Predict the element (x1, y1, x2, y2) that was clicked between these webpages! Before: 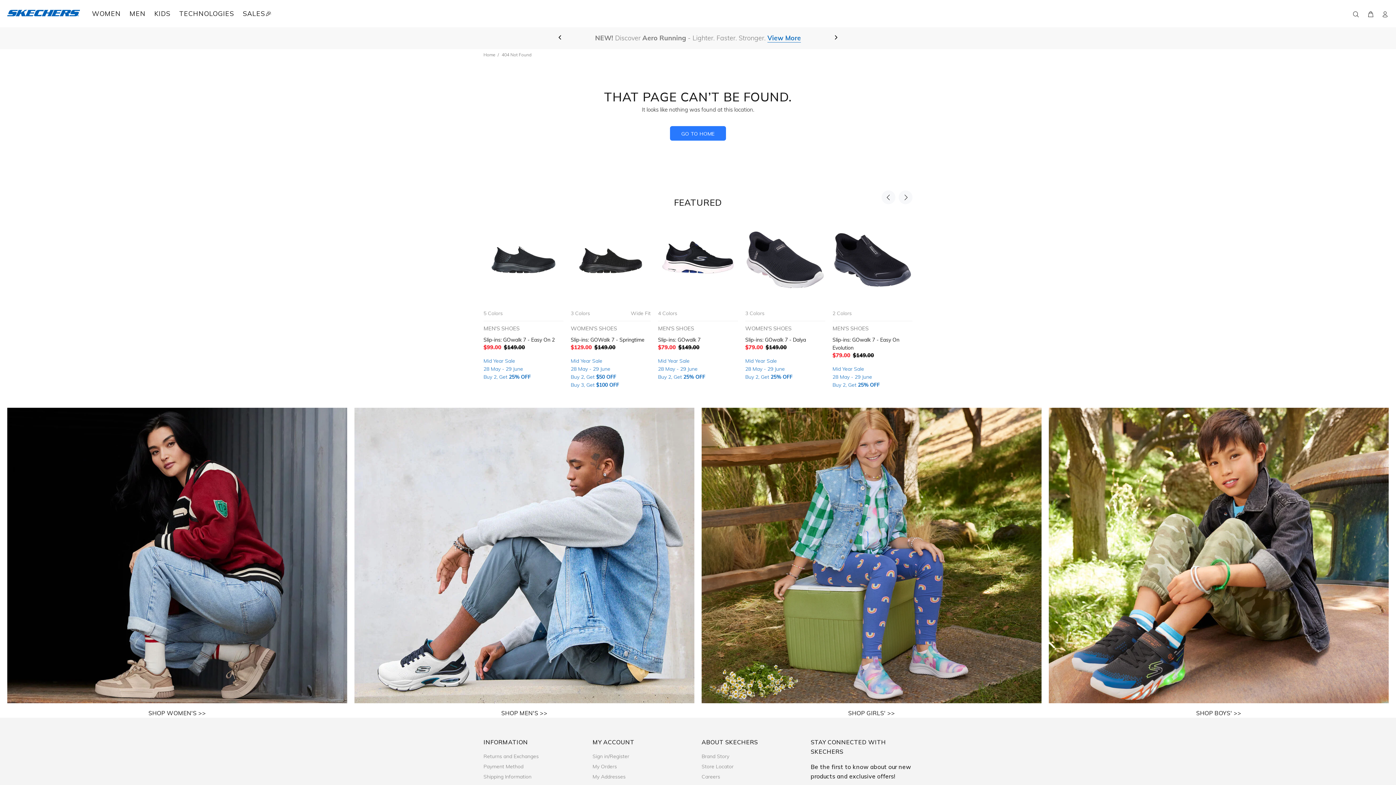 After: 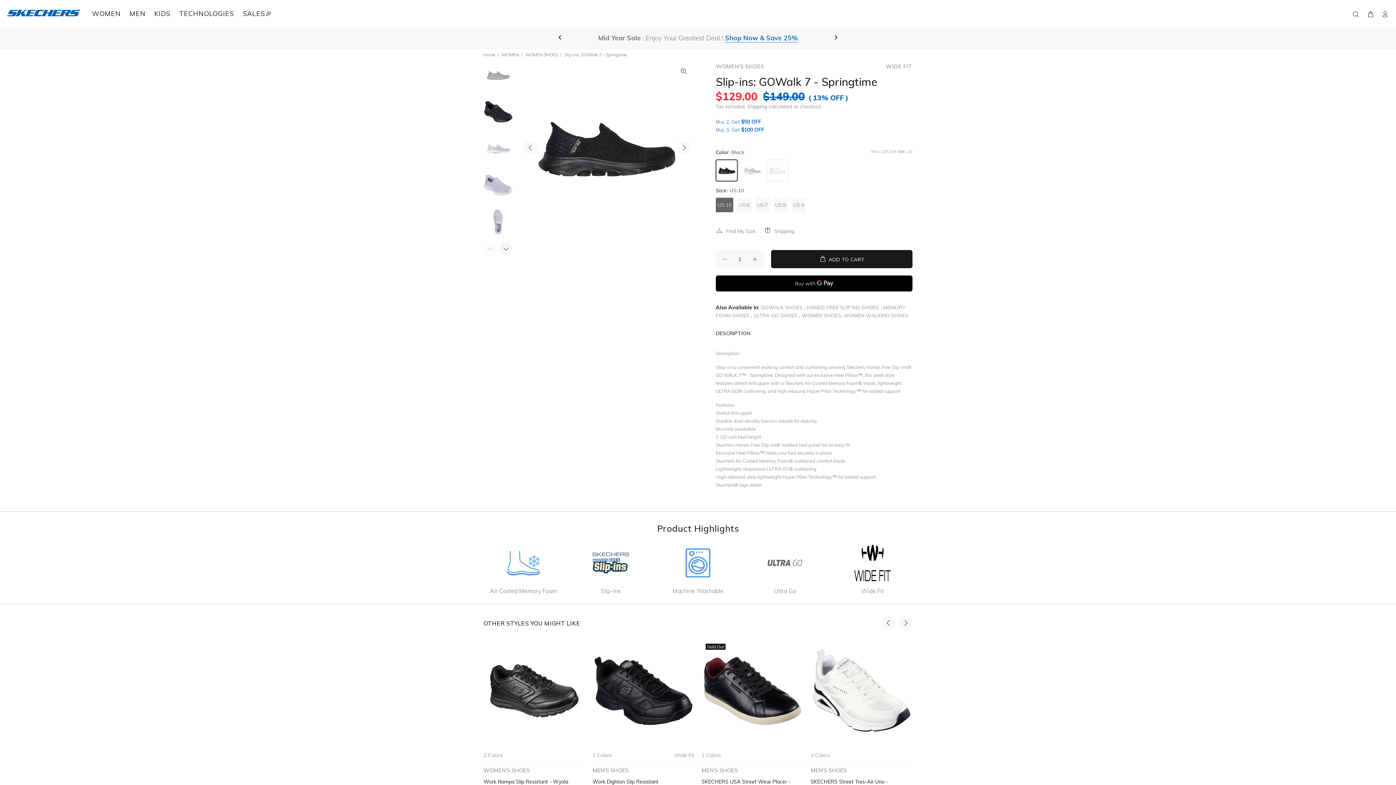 Action: label: Slip-ins: GOWalk 7 - Springtime bbox: (570, 336, 644, 343)